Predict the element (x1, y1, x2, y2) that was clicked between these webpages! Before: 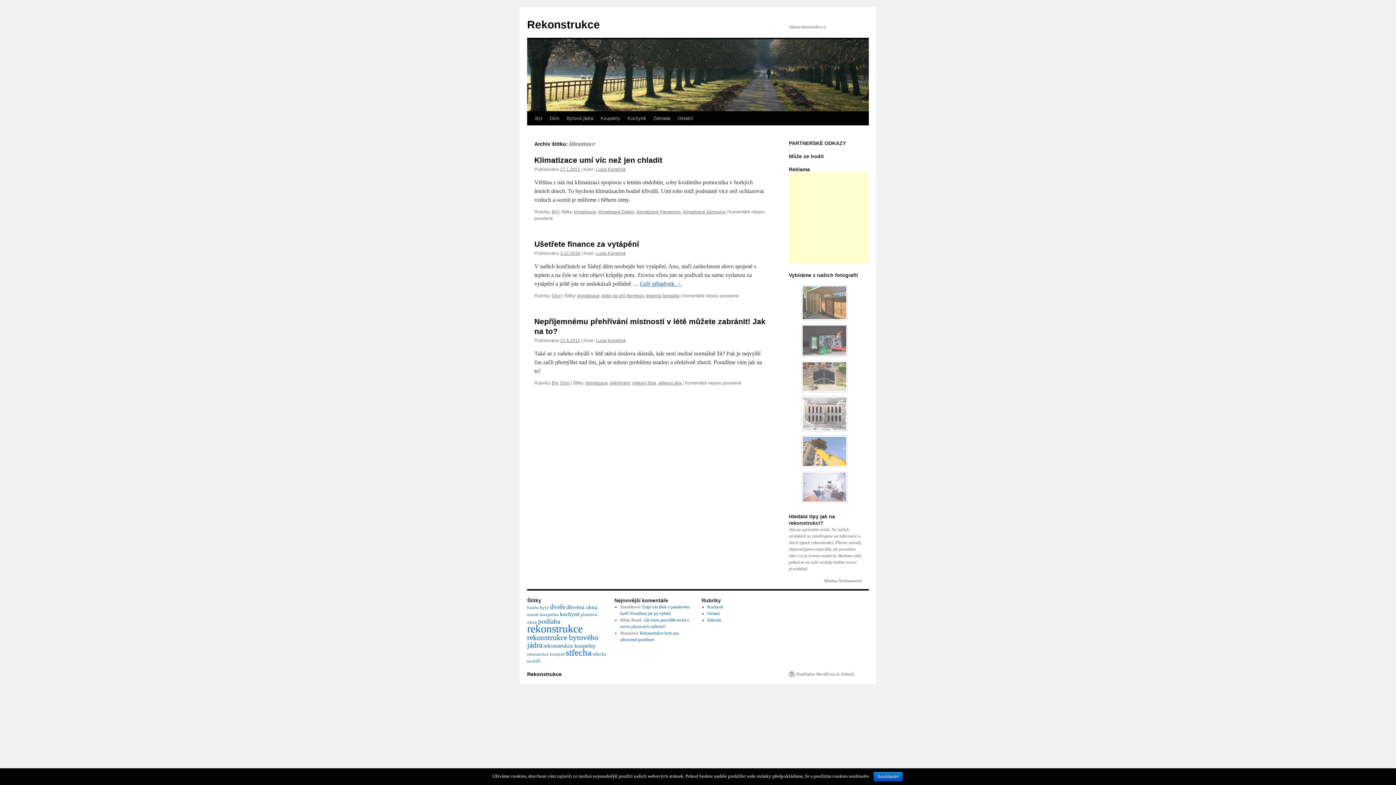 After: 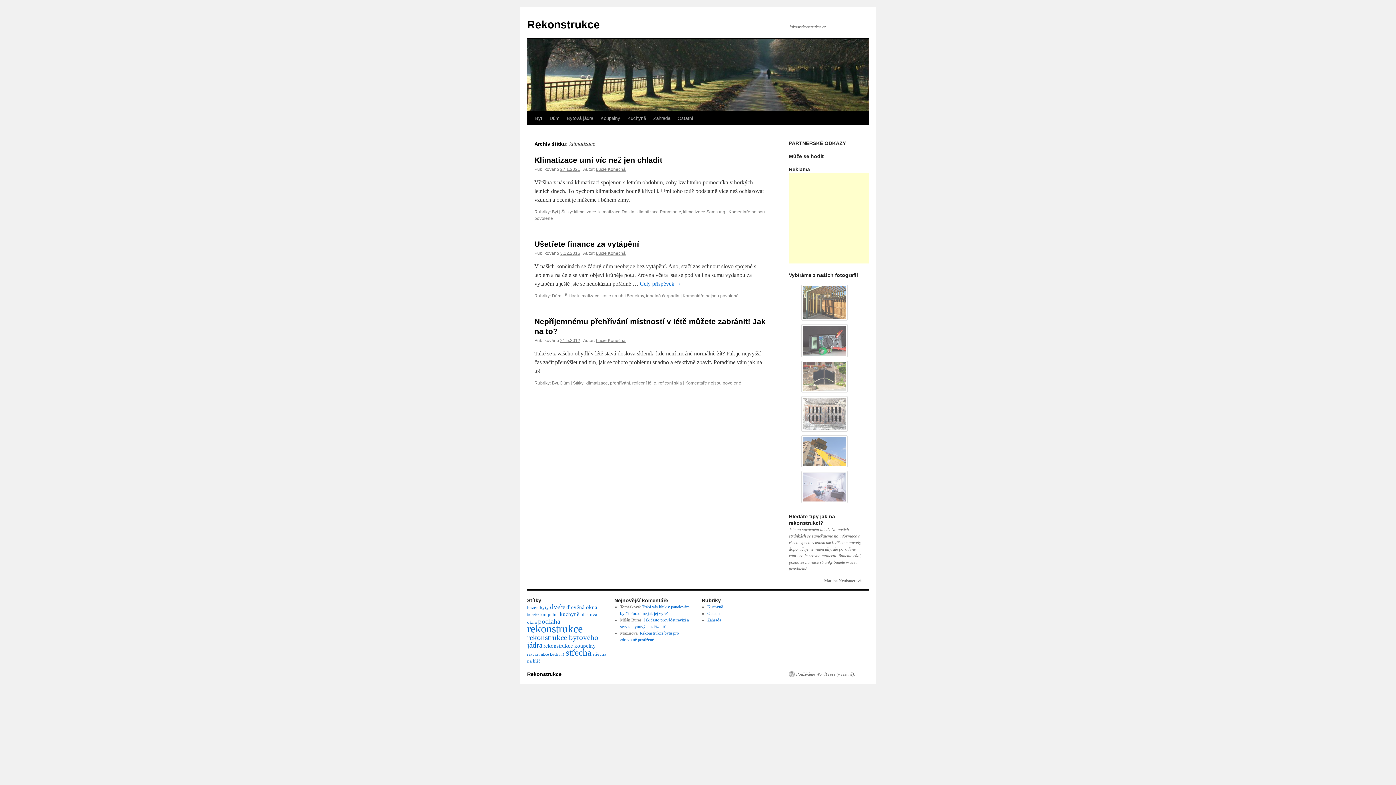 Action: bbox: (873, 772, 902, 781) label: Souhlasím